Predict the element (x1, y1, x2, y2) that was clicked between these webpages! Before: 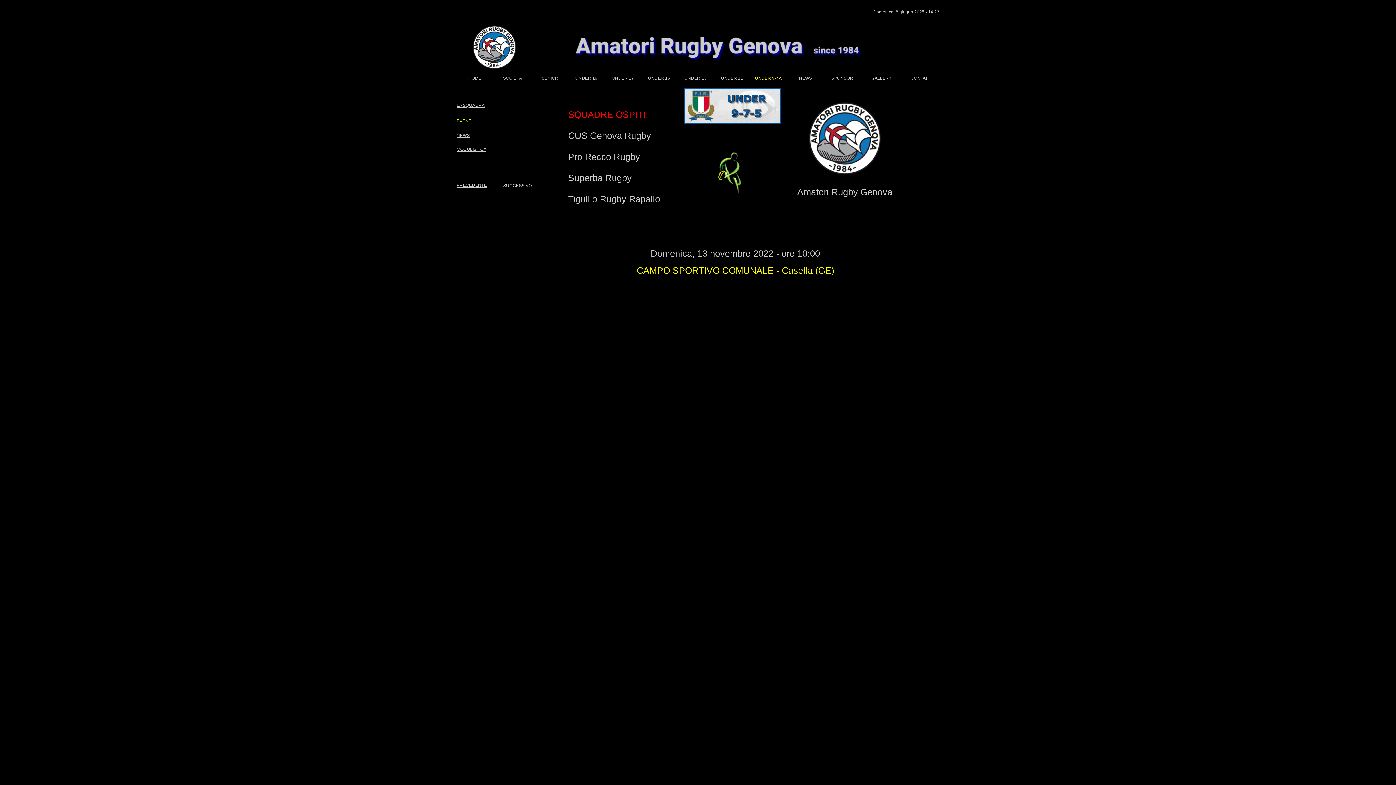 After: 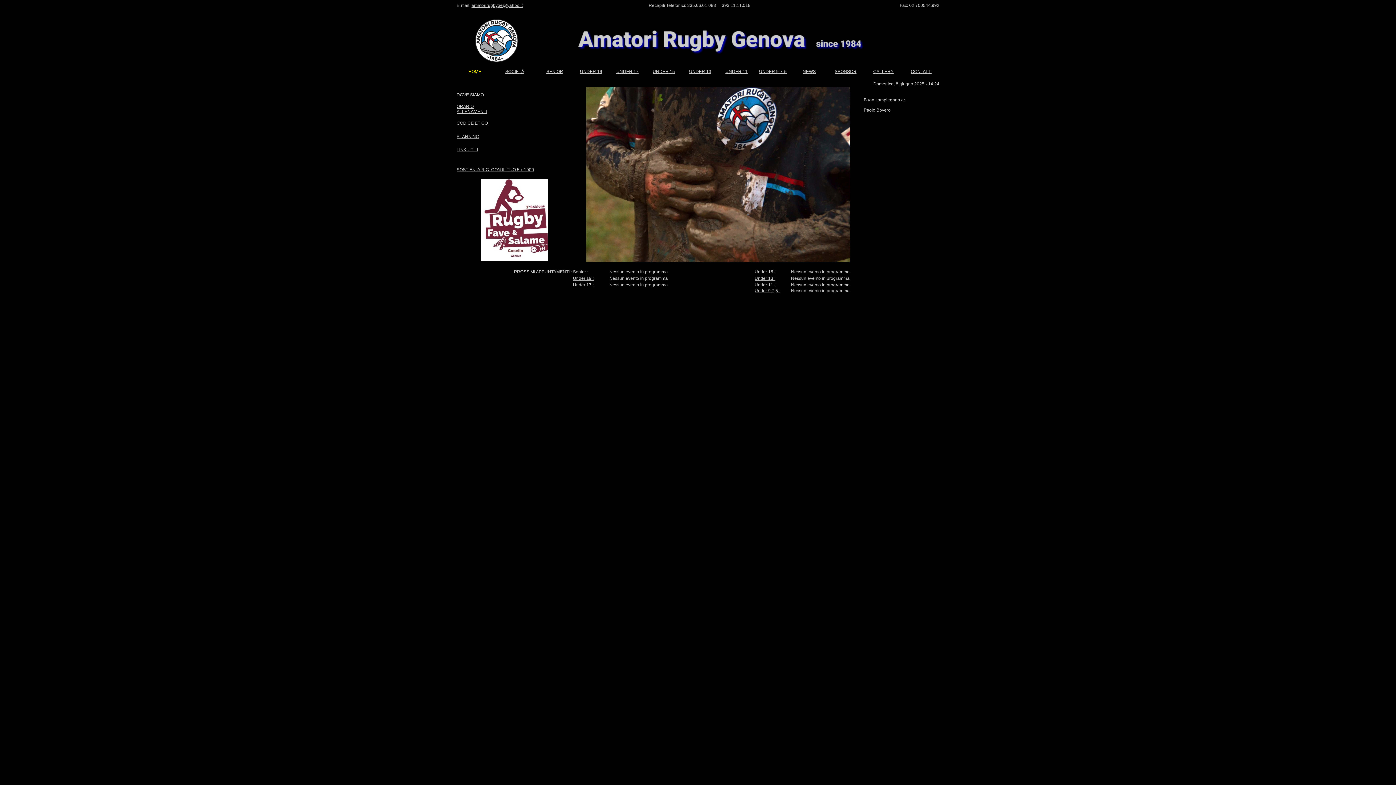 Action: bbox: (468, 74, 481, 80) label: HOME